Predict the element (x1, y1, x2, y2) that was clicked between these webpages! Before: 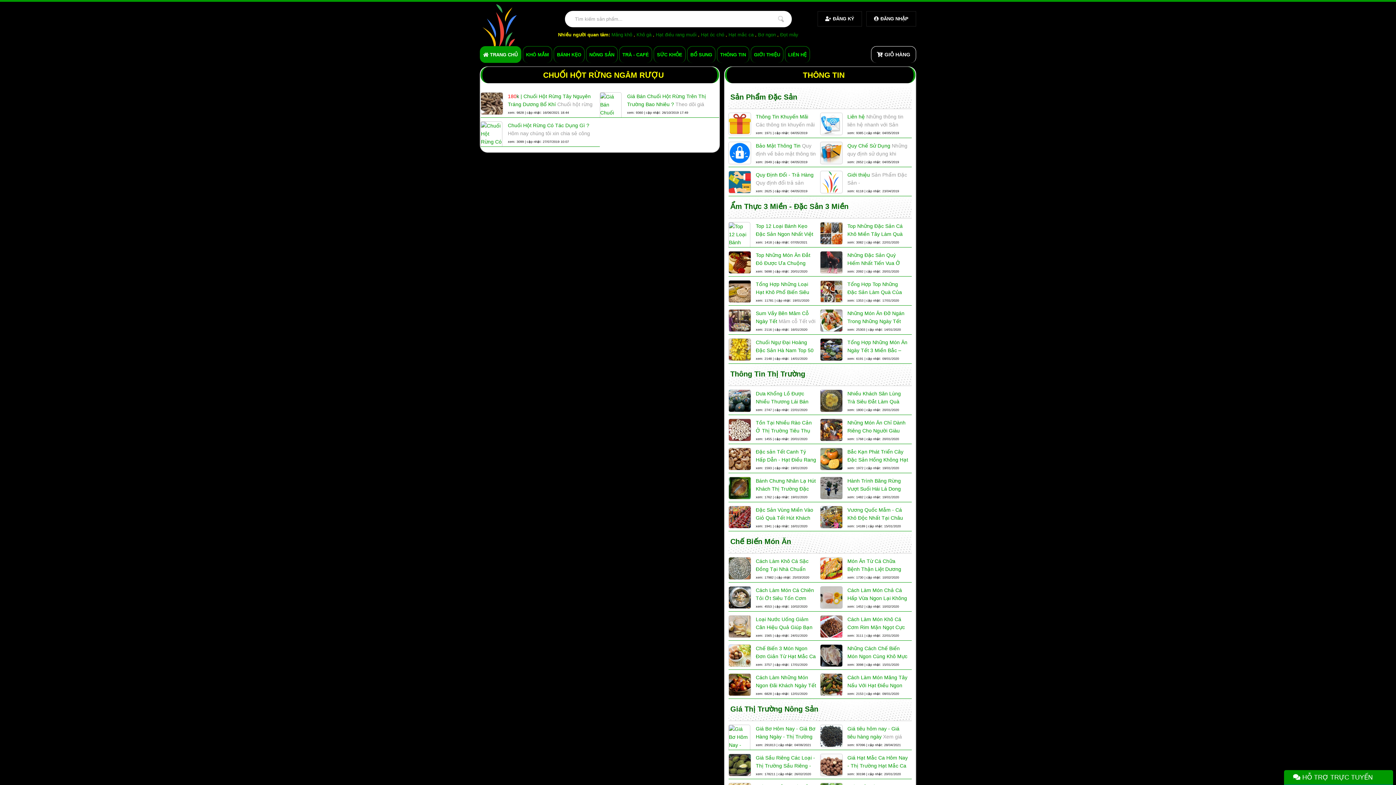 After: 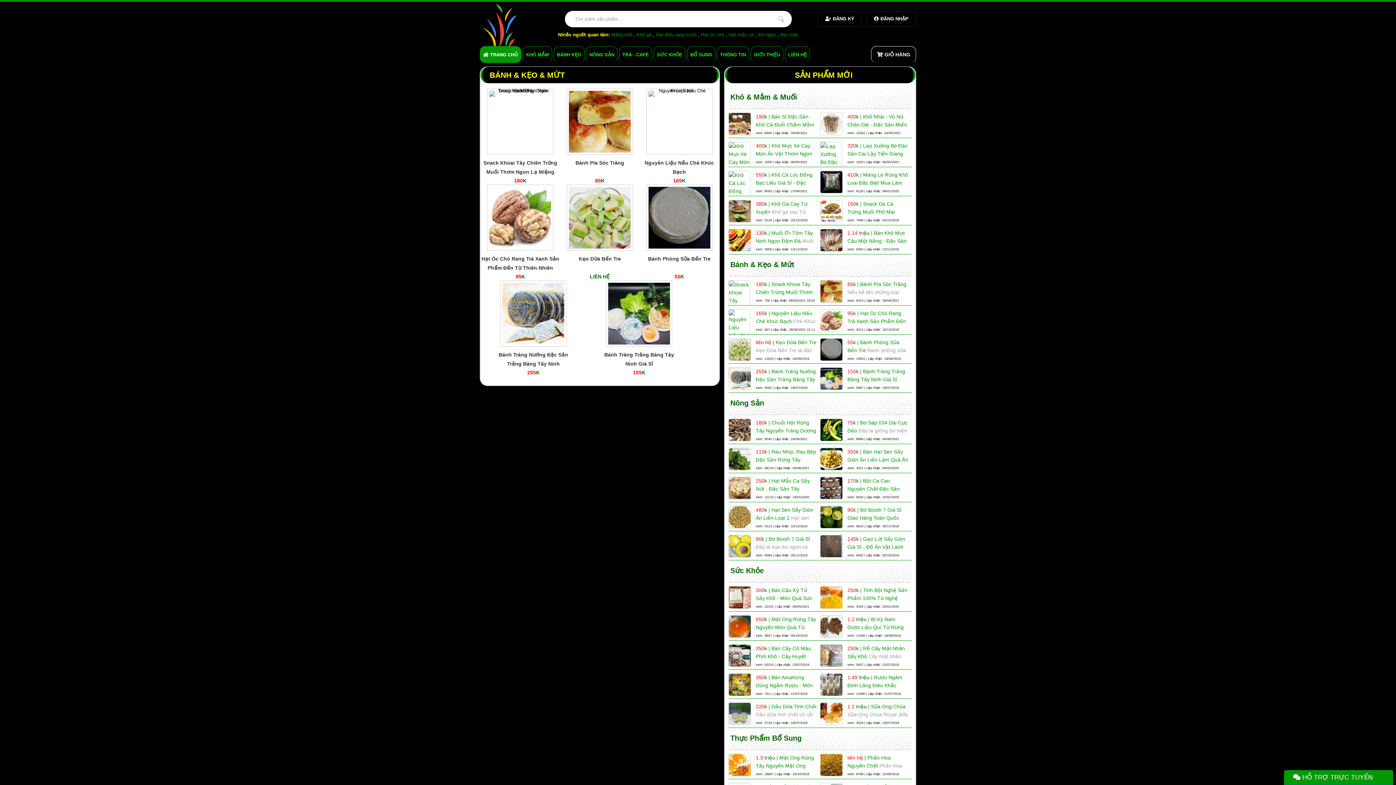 Action: label: BÁNH KẸO bbox: (553, 46, 584, 62)